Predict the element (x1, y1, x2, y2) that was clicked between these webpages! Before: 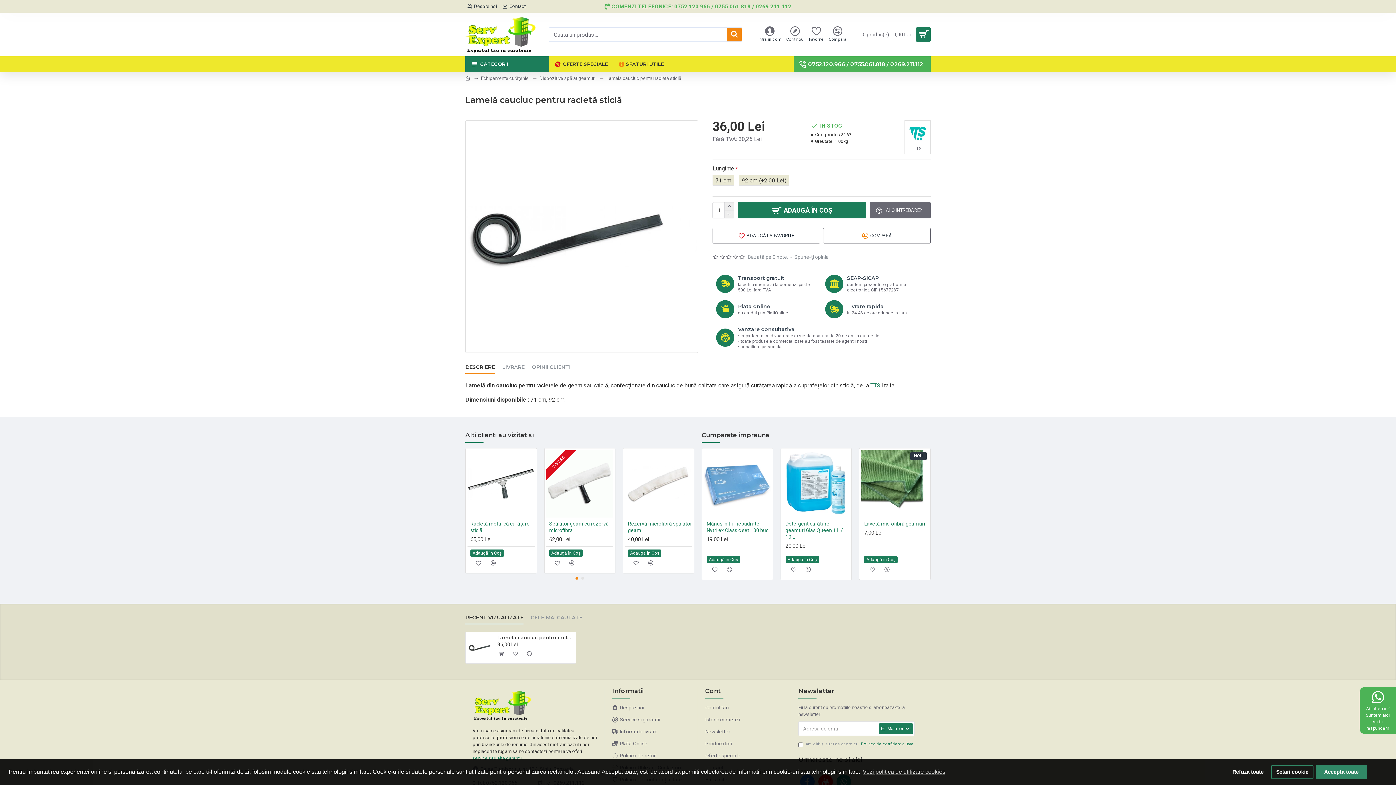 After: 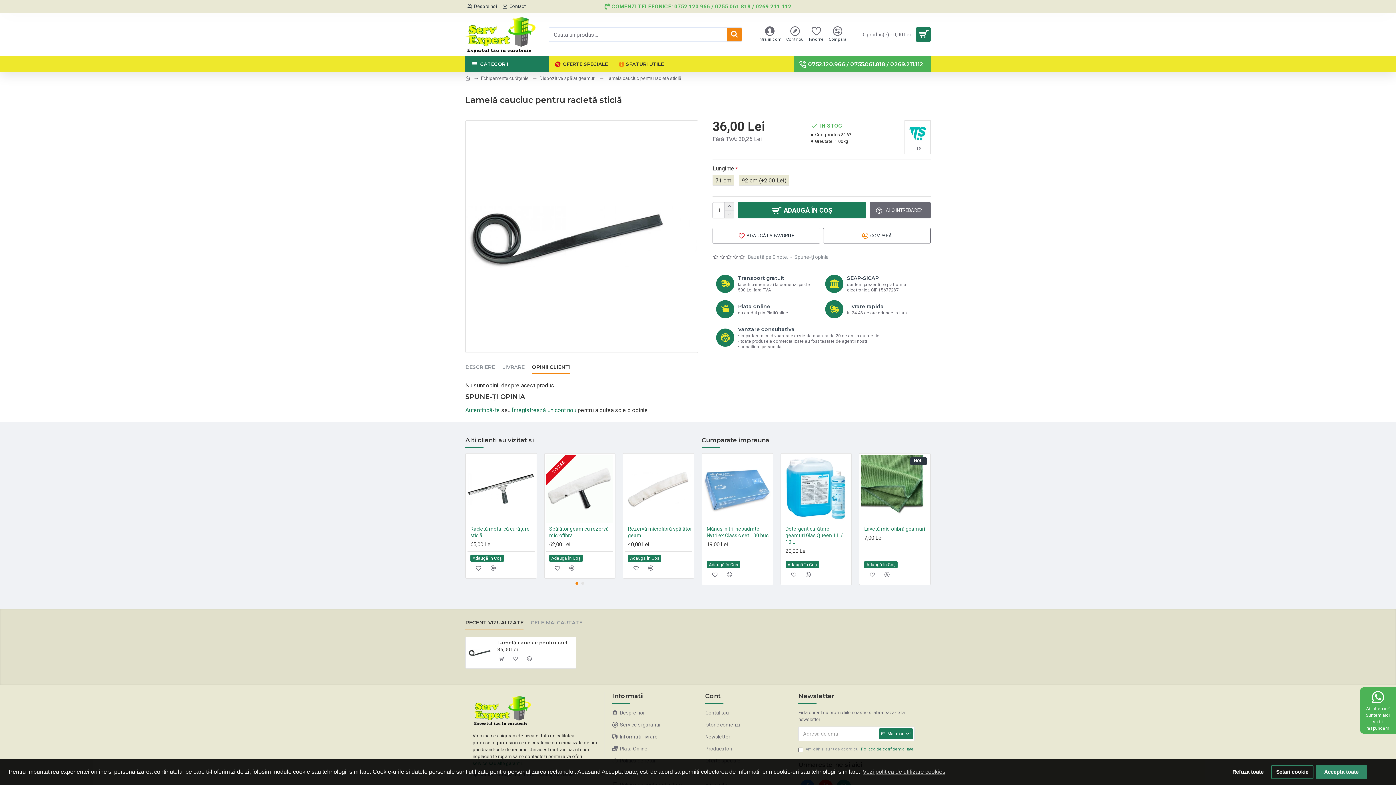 Action: label: OPINII CLIENTI bbox: (532, 364, 570, 373)